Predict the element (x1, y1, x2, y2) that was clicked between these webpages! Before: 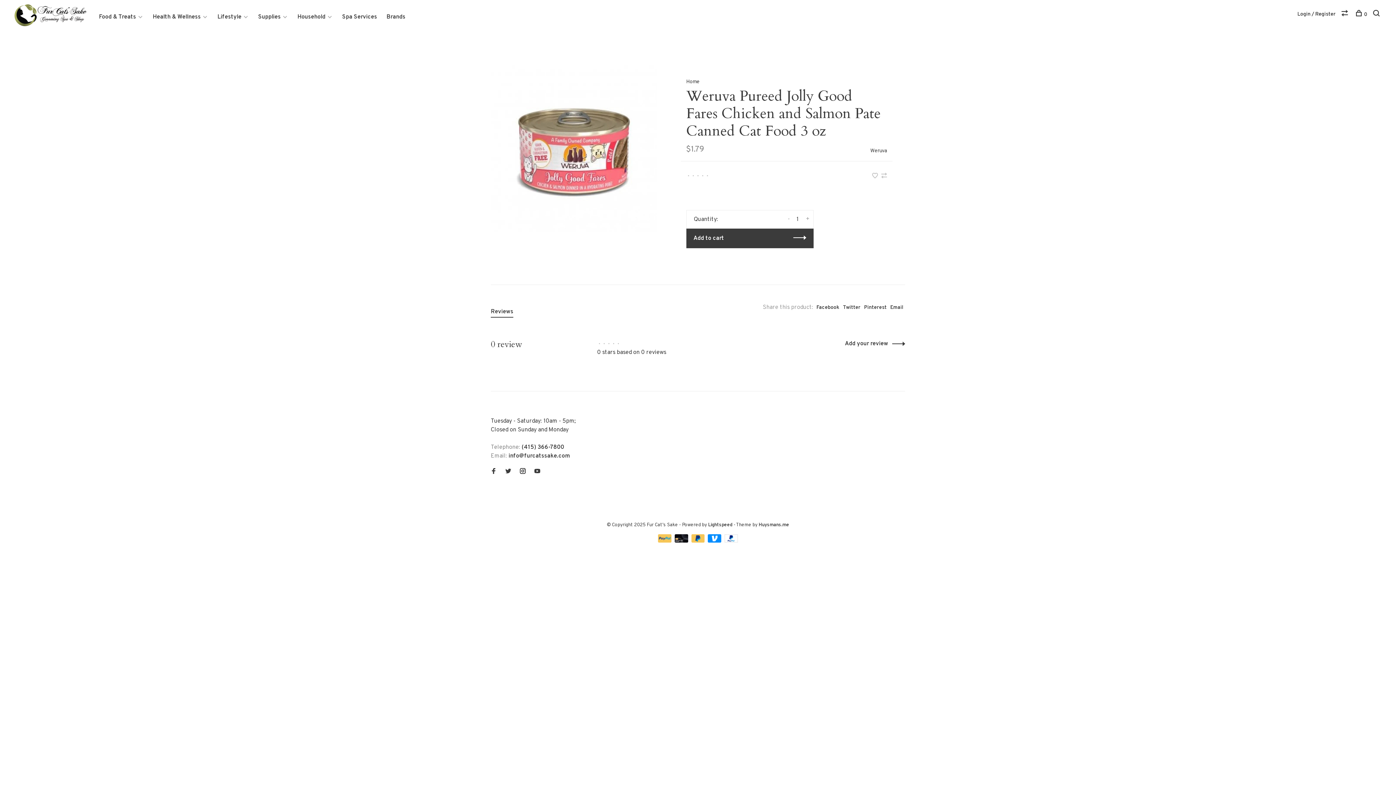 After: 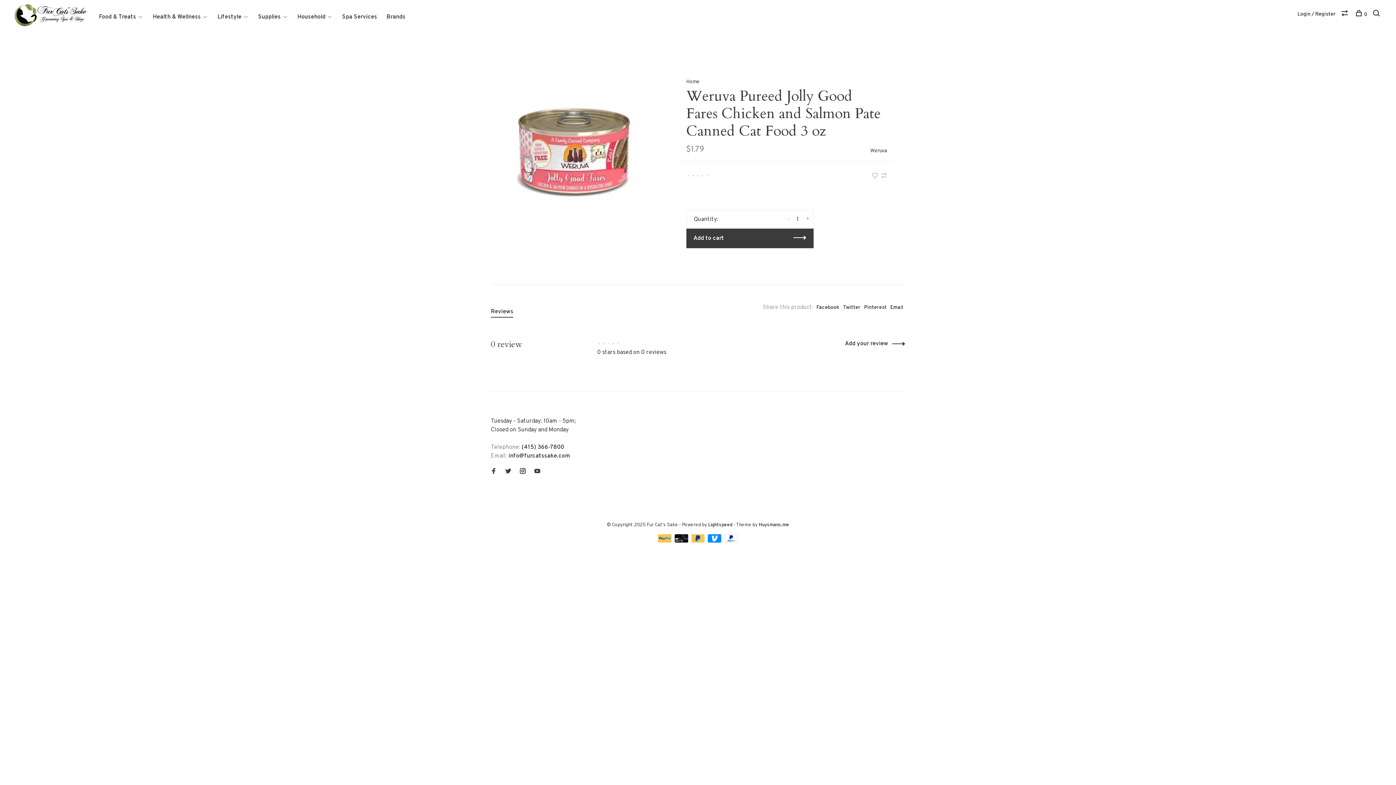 Action: bbox: (490, 444, 564, 451) label: Telephone: (415) 366-7800